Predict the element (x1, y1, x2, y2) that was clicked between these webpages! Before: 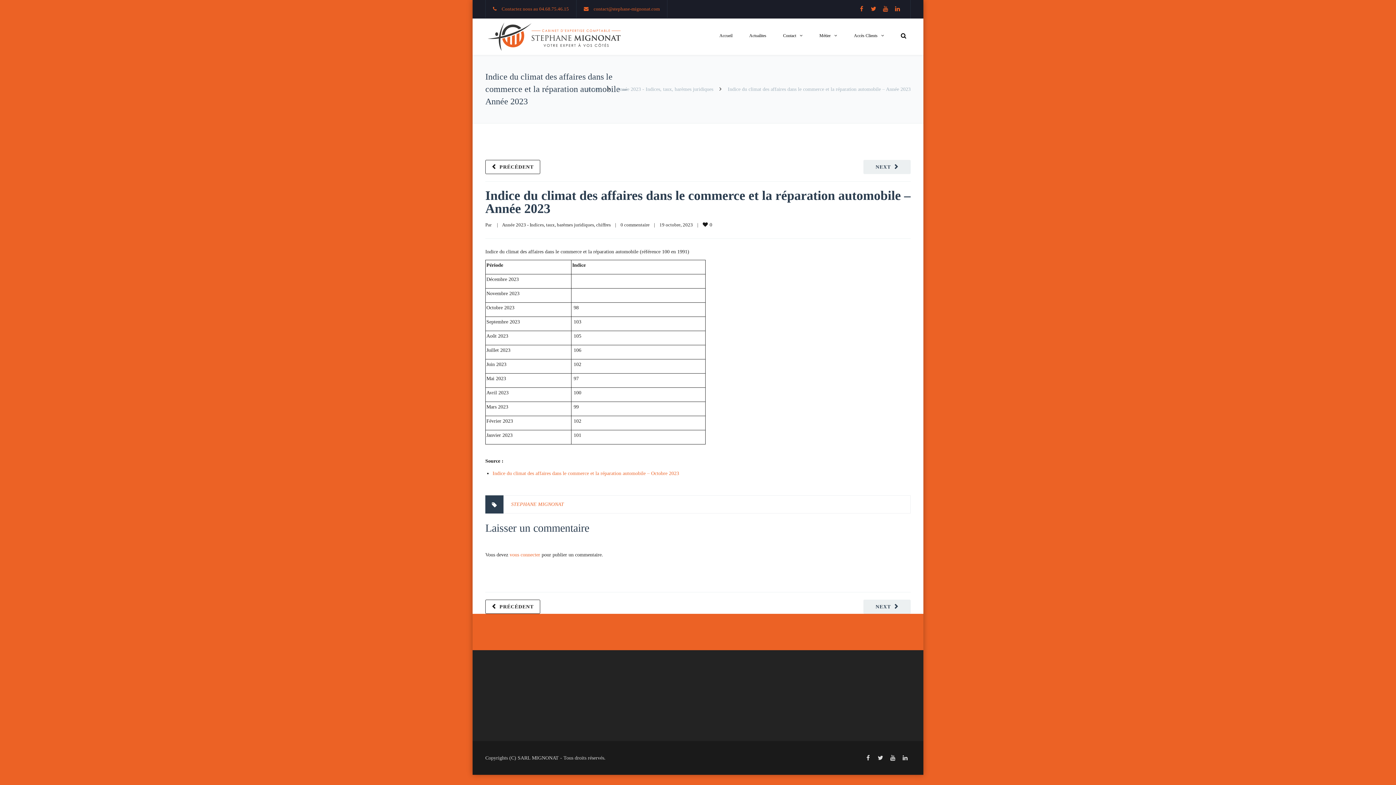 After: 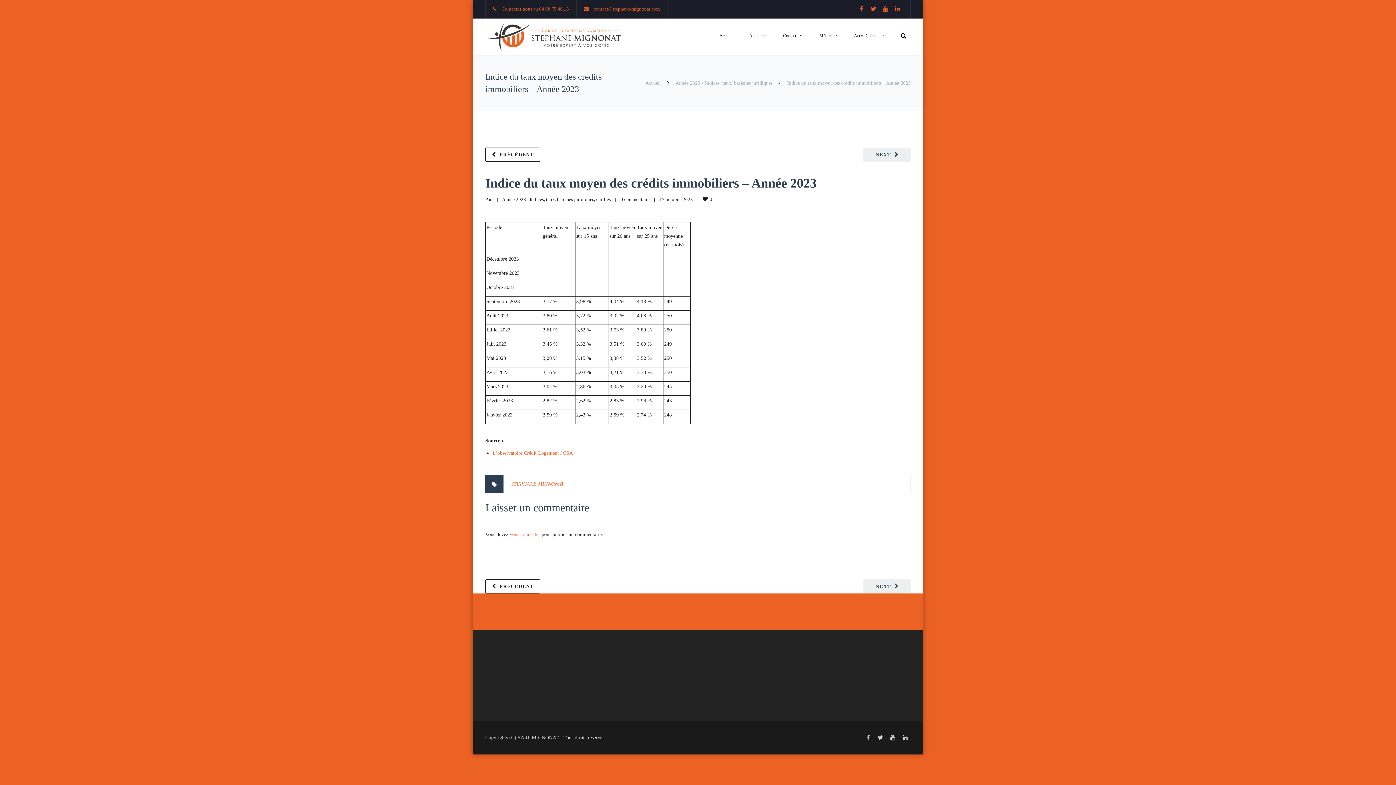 Action: bbox: (485, 600, 540, 614) label: PRÉCÉDENT